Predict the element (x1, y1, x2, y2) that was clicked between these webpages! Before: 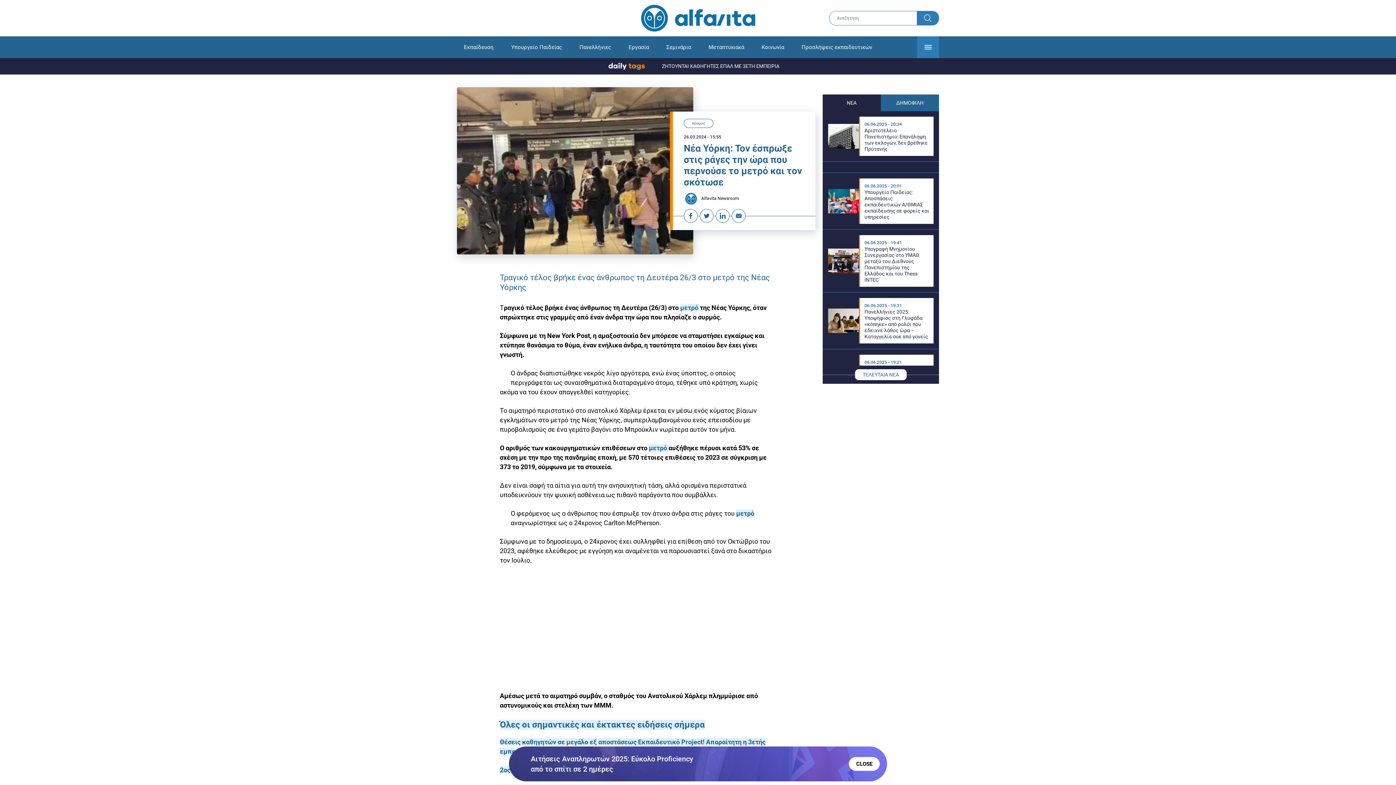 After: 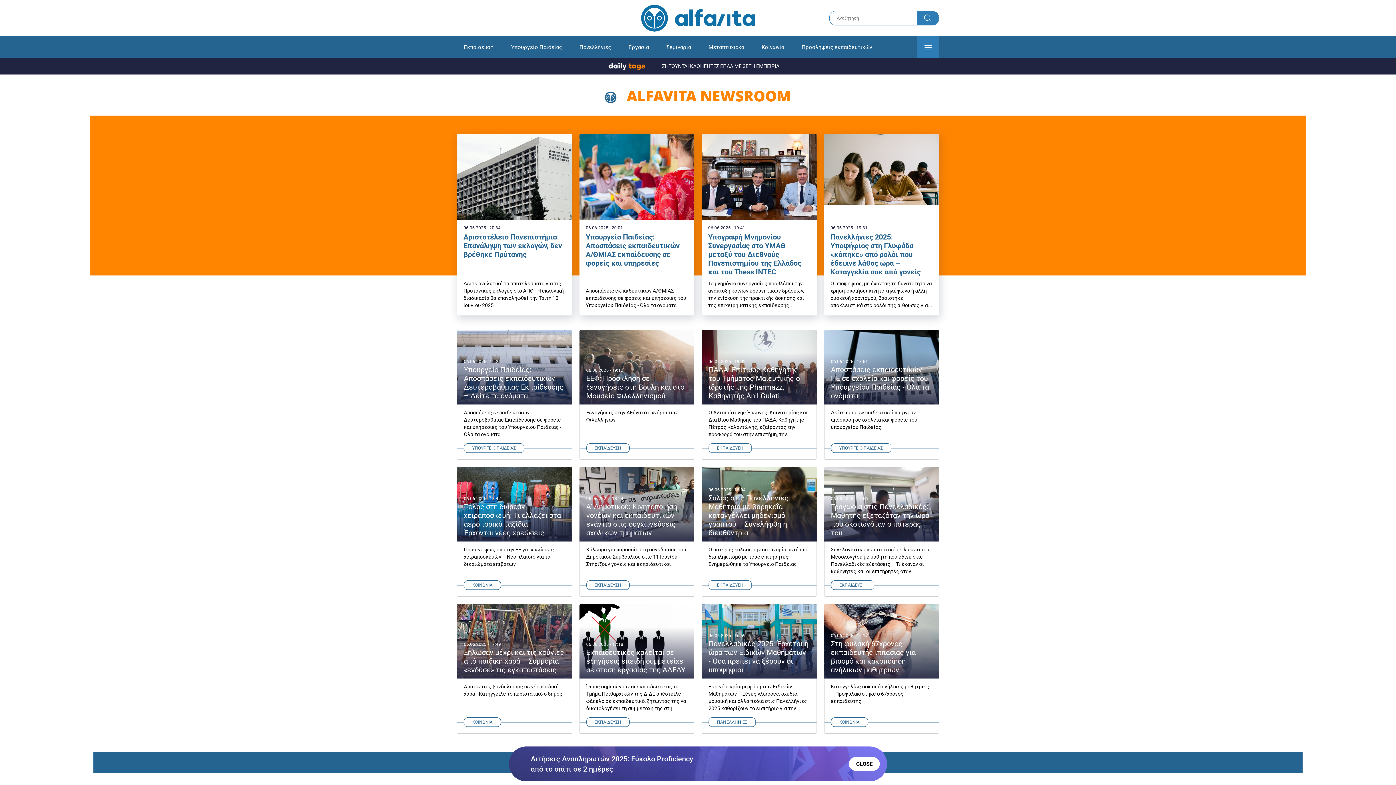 Action: label:  Alfavita Newsroom bbox: (684, 196, 739, 201)